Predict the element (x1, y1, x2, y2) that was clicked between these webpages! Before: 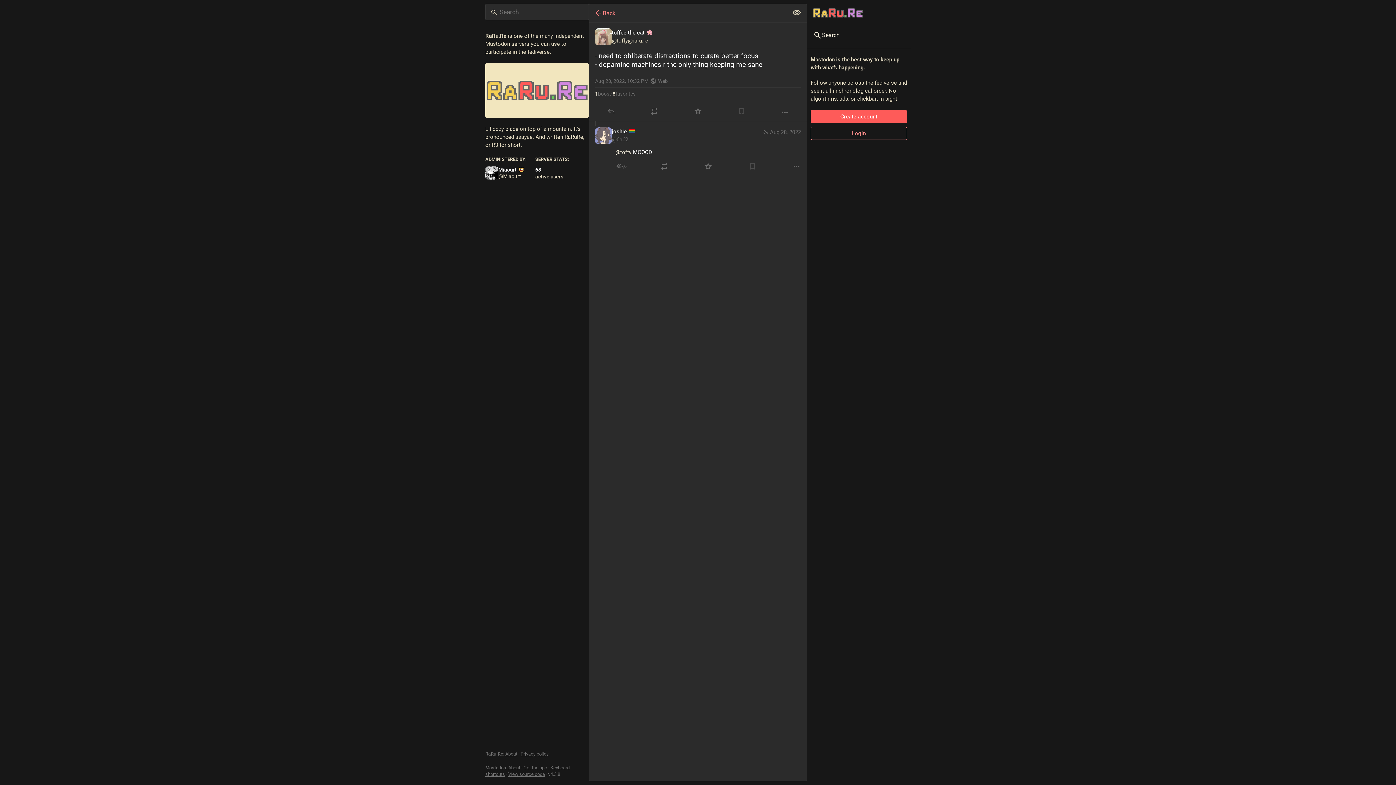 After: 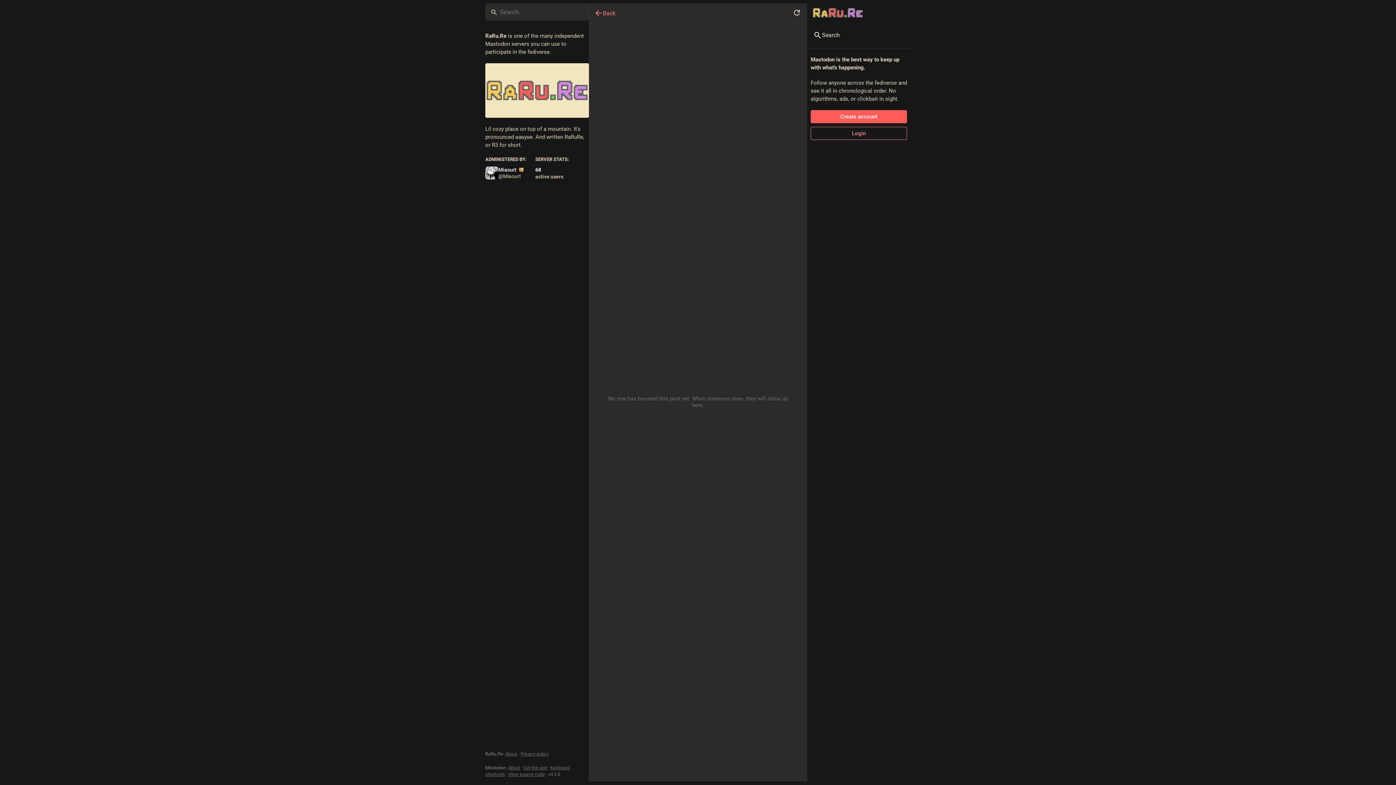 Action: bbox: (595, 90, 611, 97) label: 1
boost